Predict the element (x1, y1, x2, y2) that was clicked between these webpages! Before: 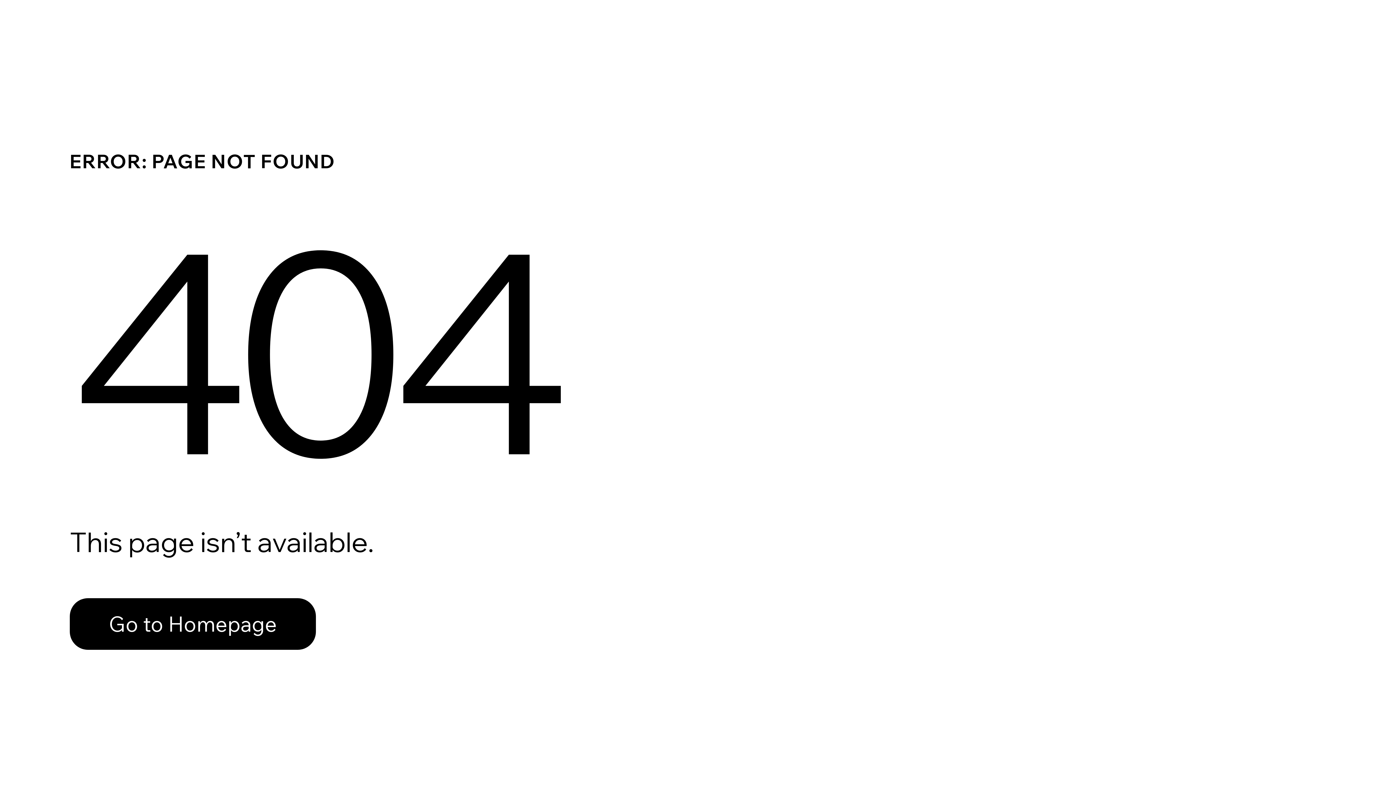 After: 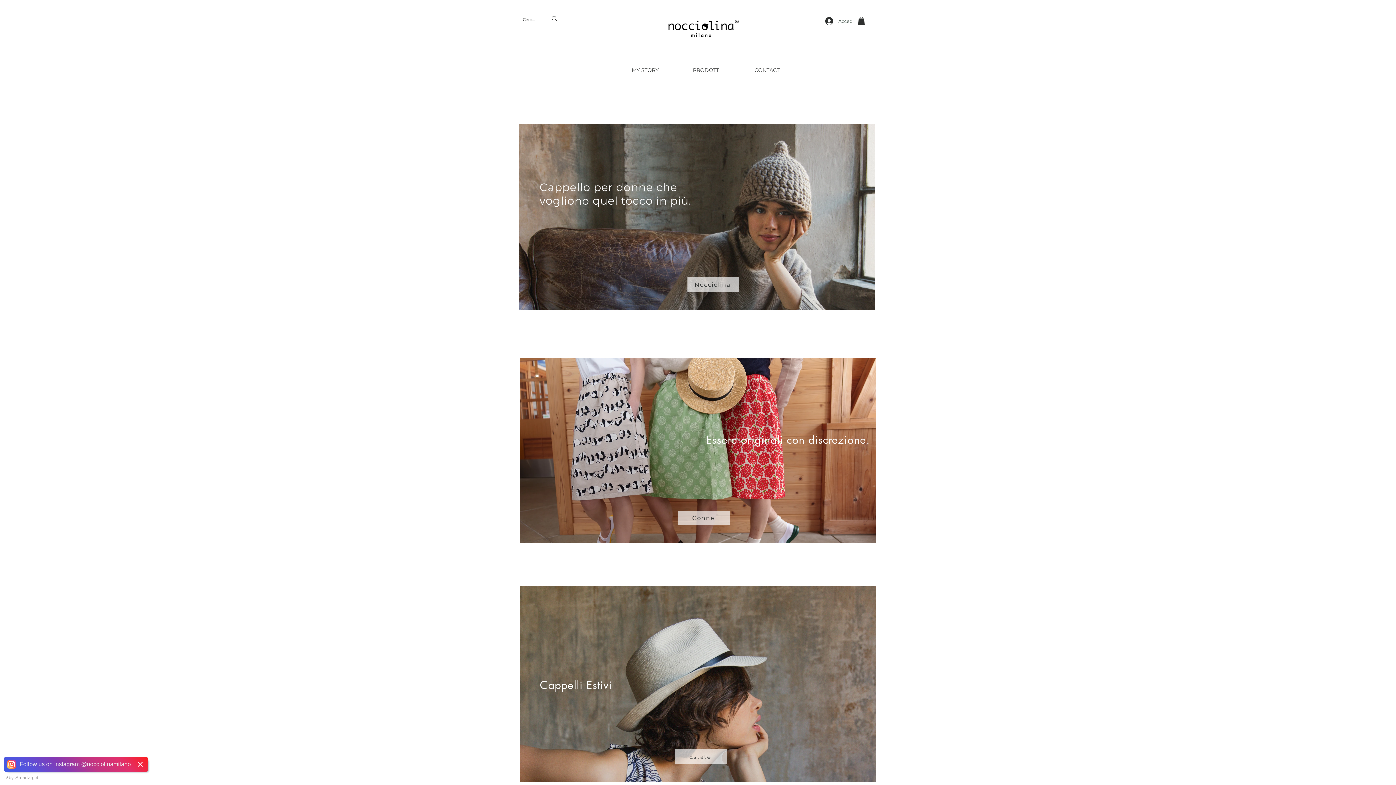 Action: label: Go to Homepage bbox: (69, 598, 316, 650)